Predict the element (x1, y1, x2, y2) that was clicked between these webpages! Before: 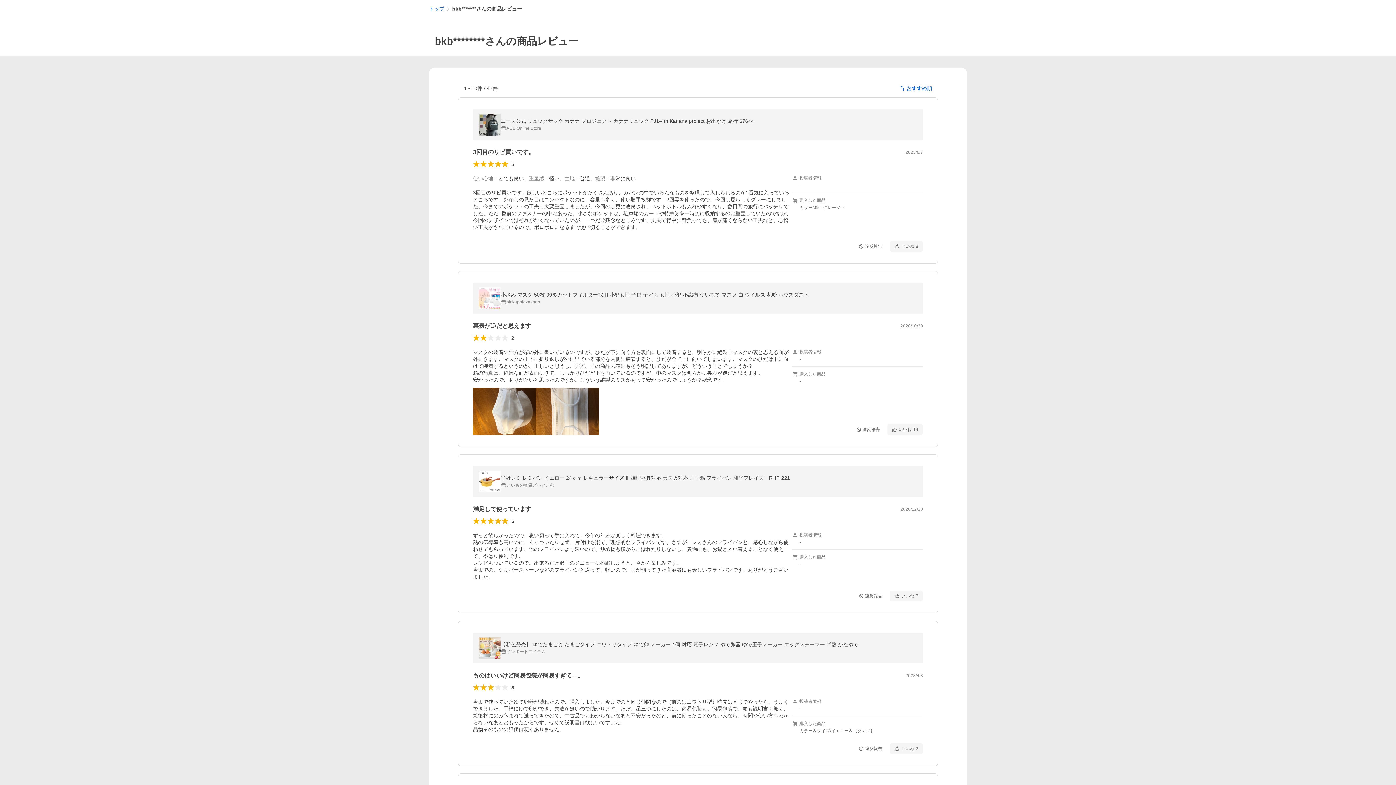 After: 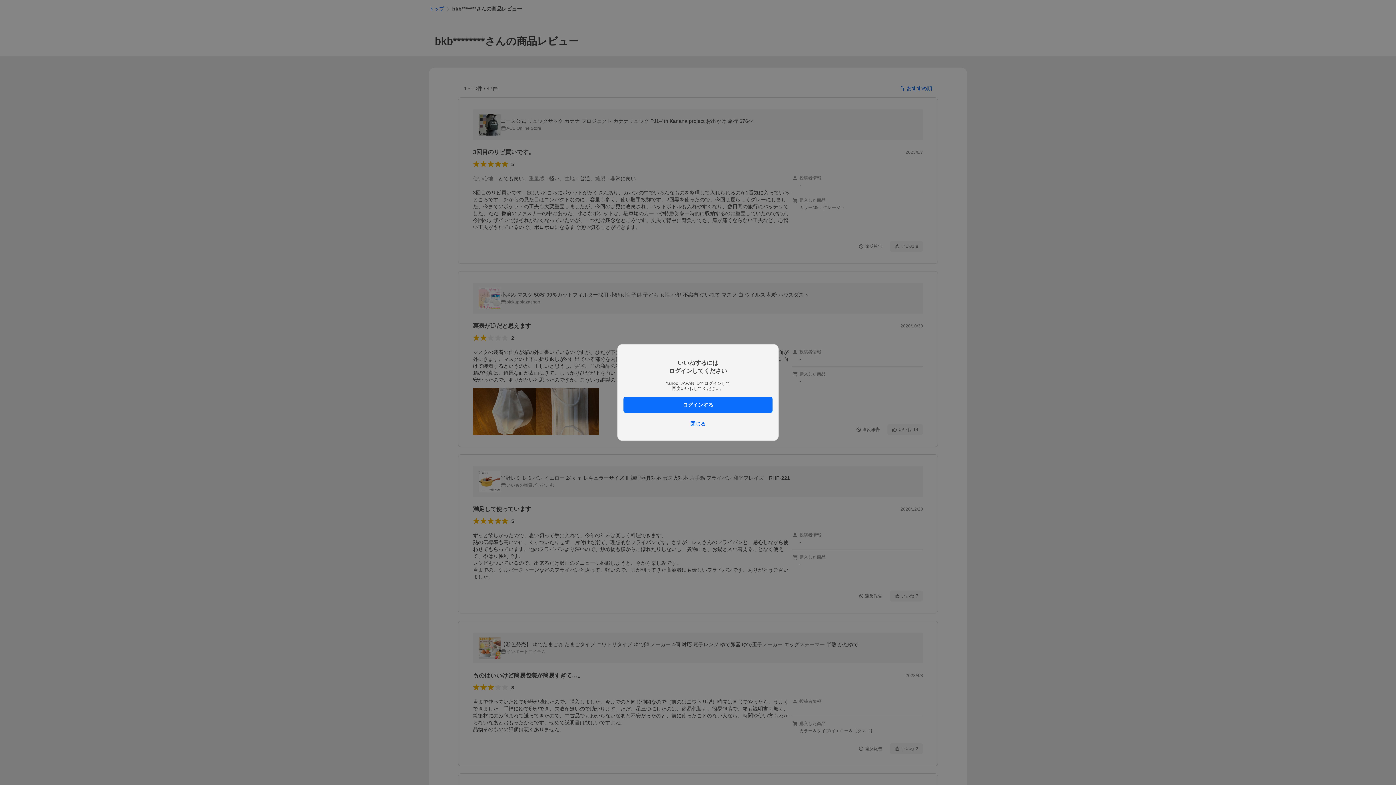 Action: label: いいね
2 bbox: (890, 743, 923, 754)